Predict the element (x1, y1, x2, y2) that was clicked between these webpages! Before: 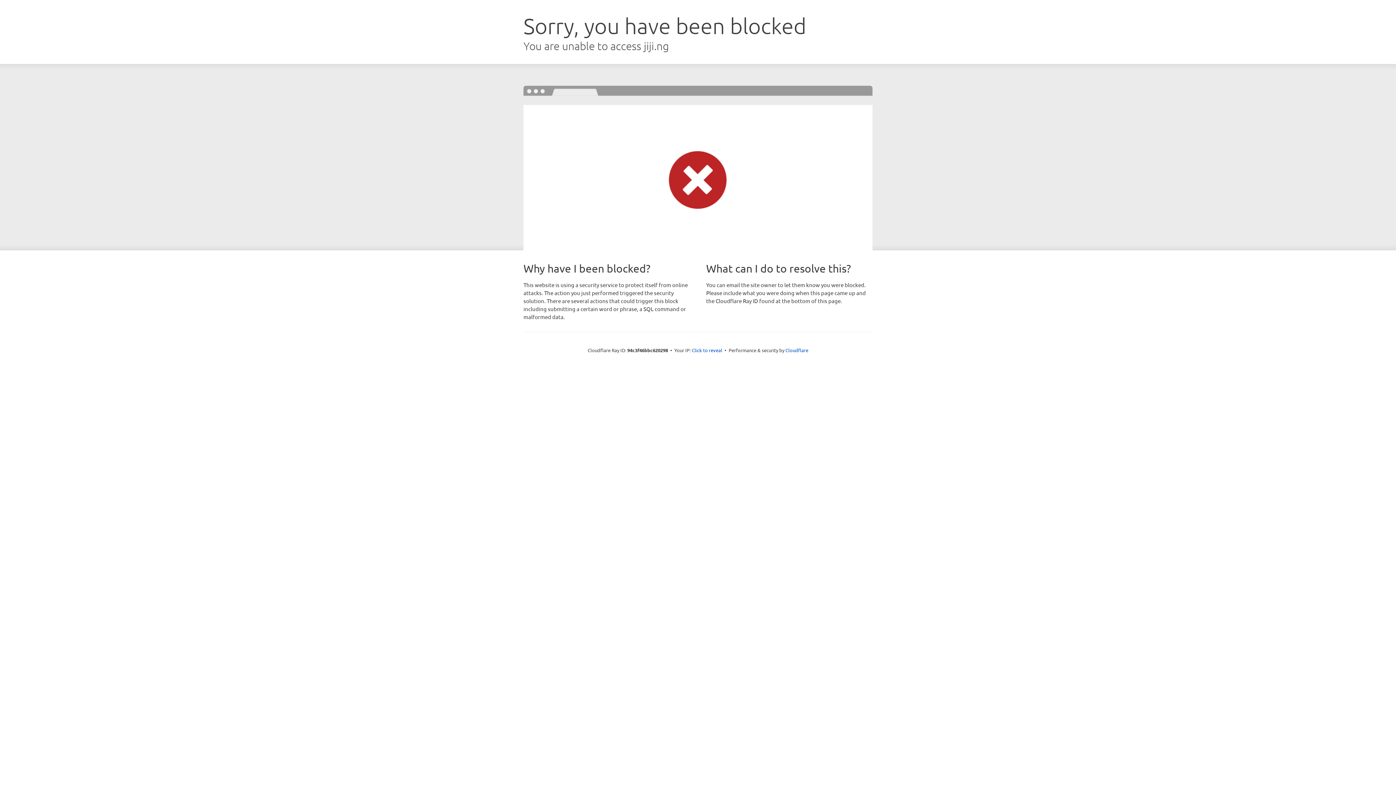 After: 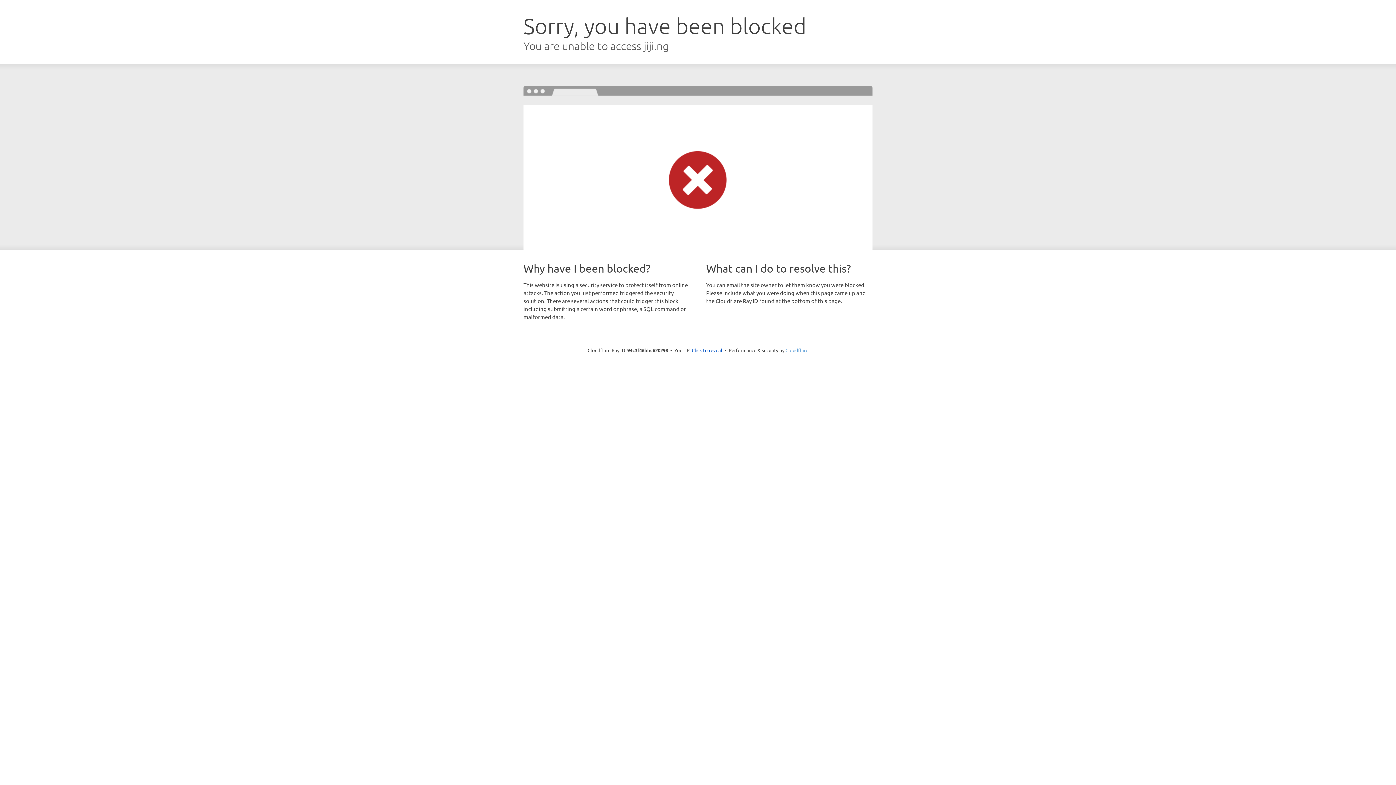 Action: label: Cloudflare bbox: (785, 347, 808, 353)